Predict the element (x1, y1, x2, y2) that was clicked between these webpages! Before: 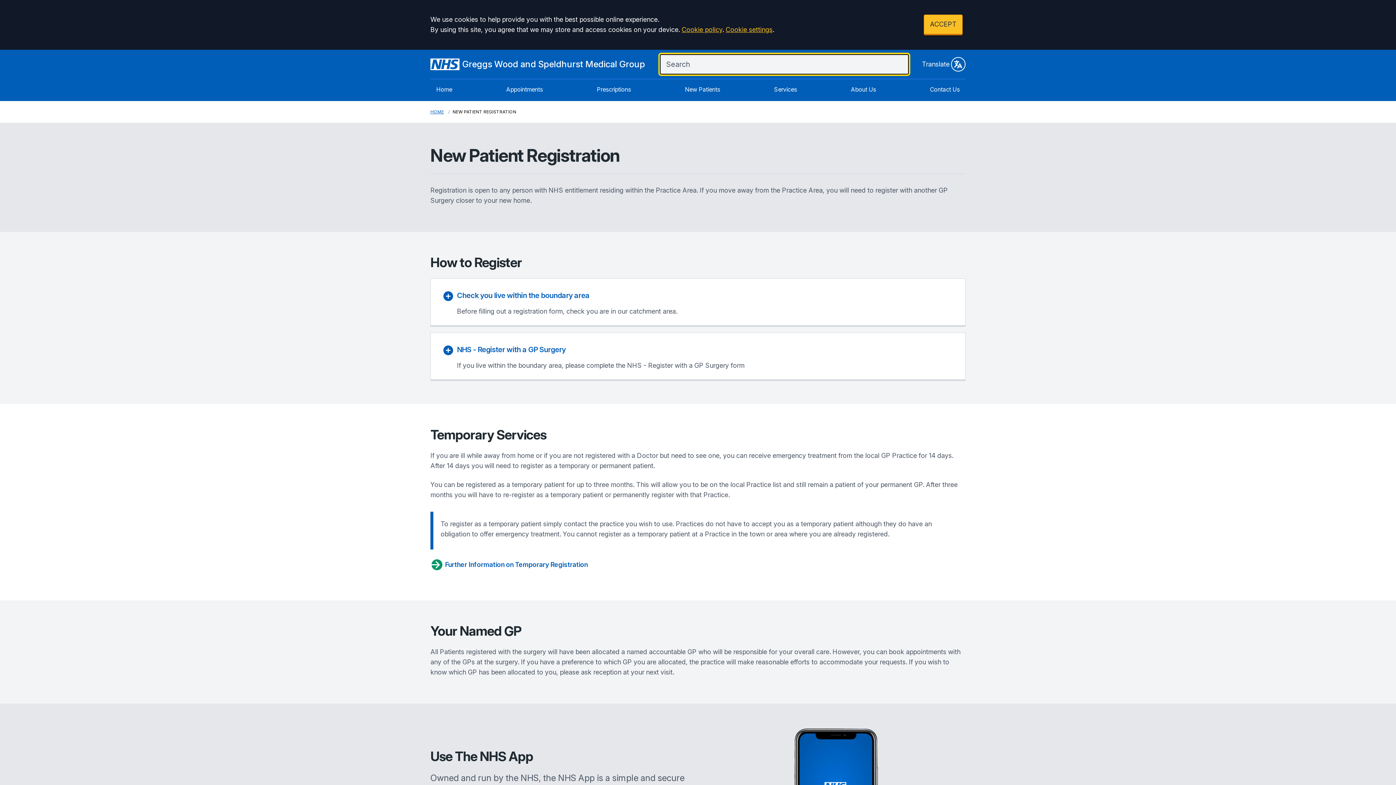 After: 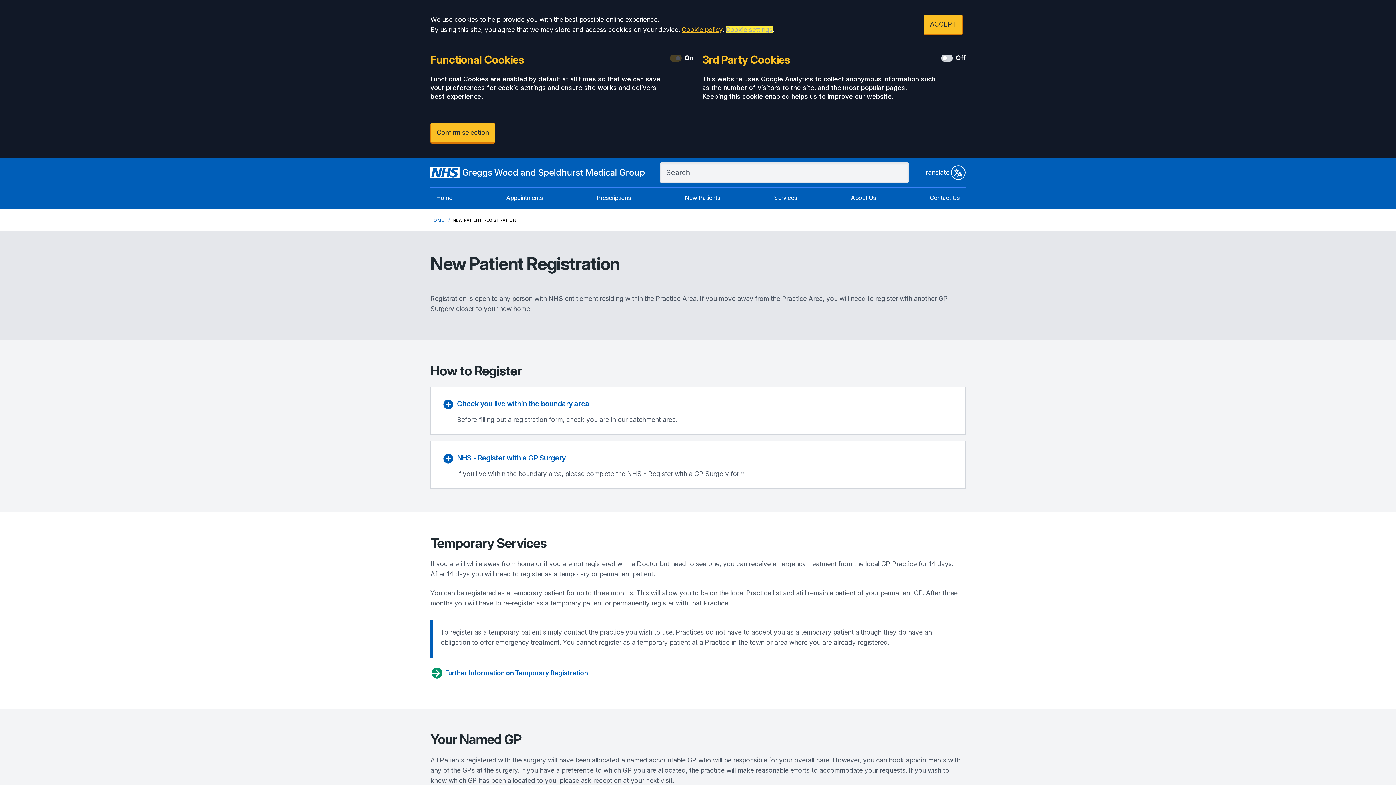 Action: bbox: (725, 25, 772, 33) label: Cookie settings